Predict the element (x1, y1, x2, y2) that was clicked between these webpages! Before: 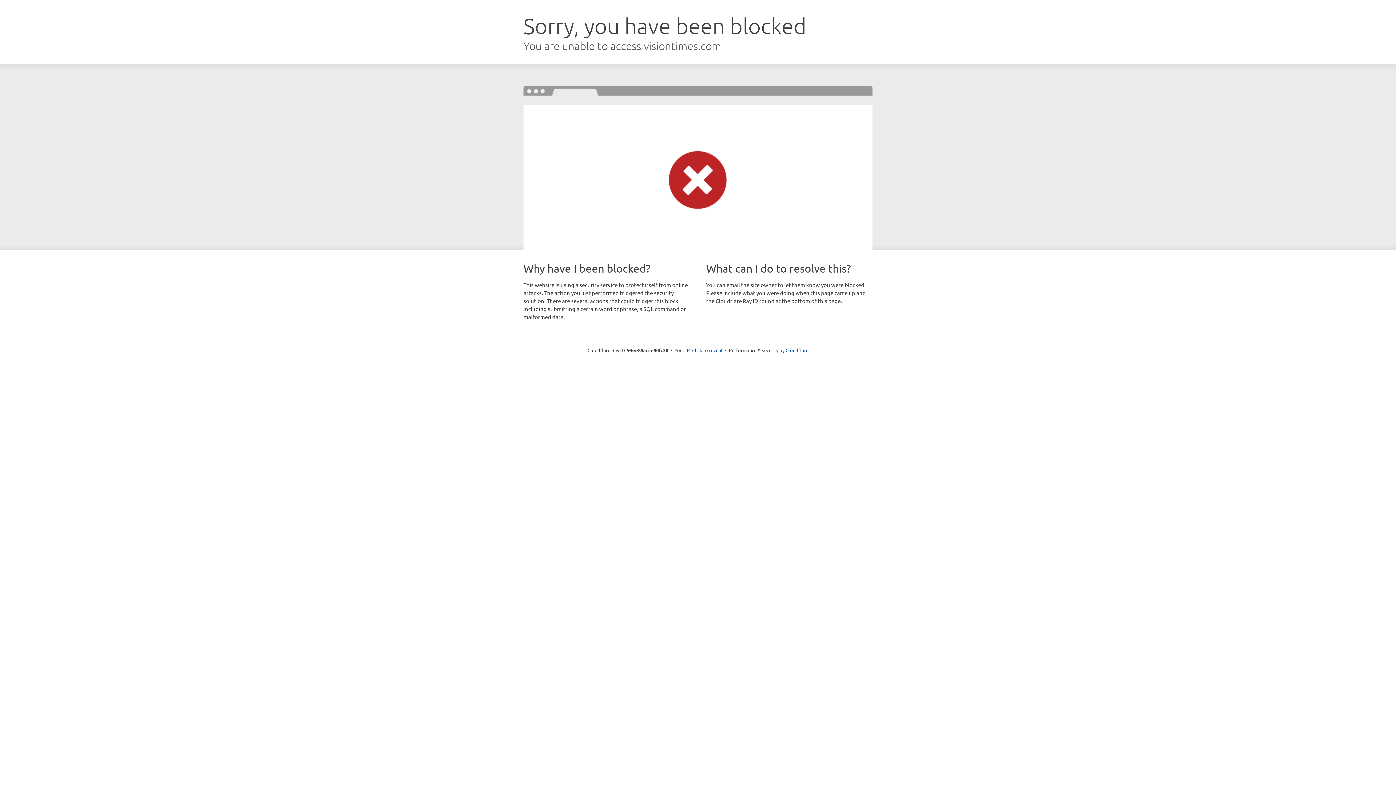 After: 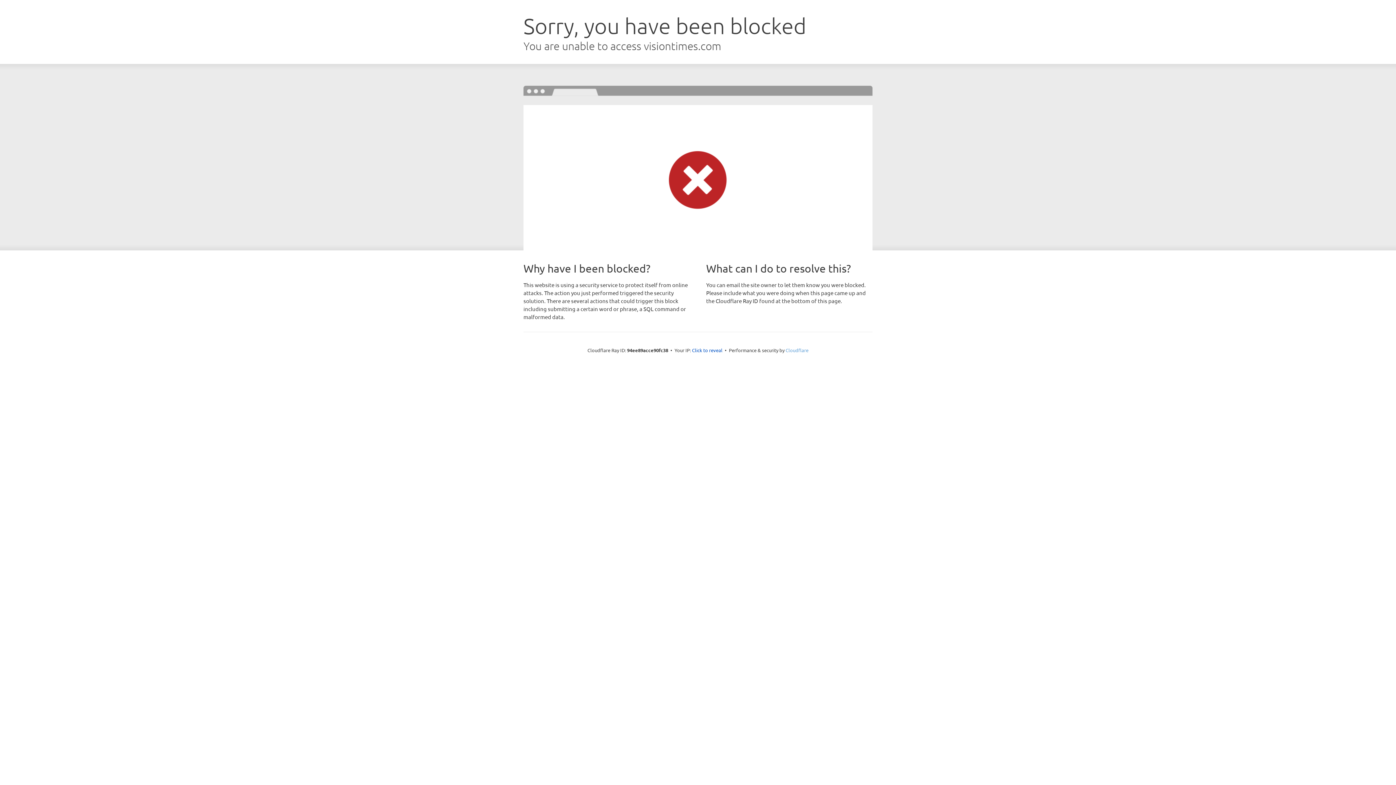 Action: label: Cloudflare bbox: (785, 347, 808, 353)